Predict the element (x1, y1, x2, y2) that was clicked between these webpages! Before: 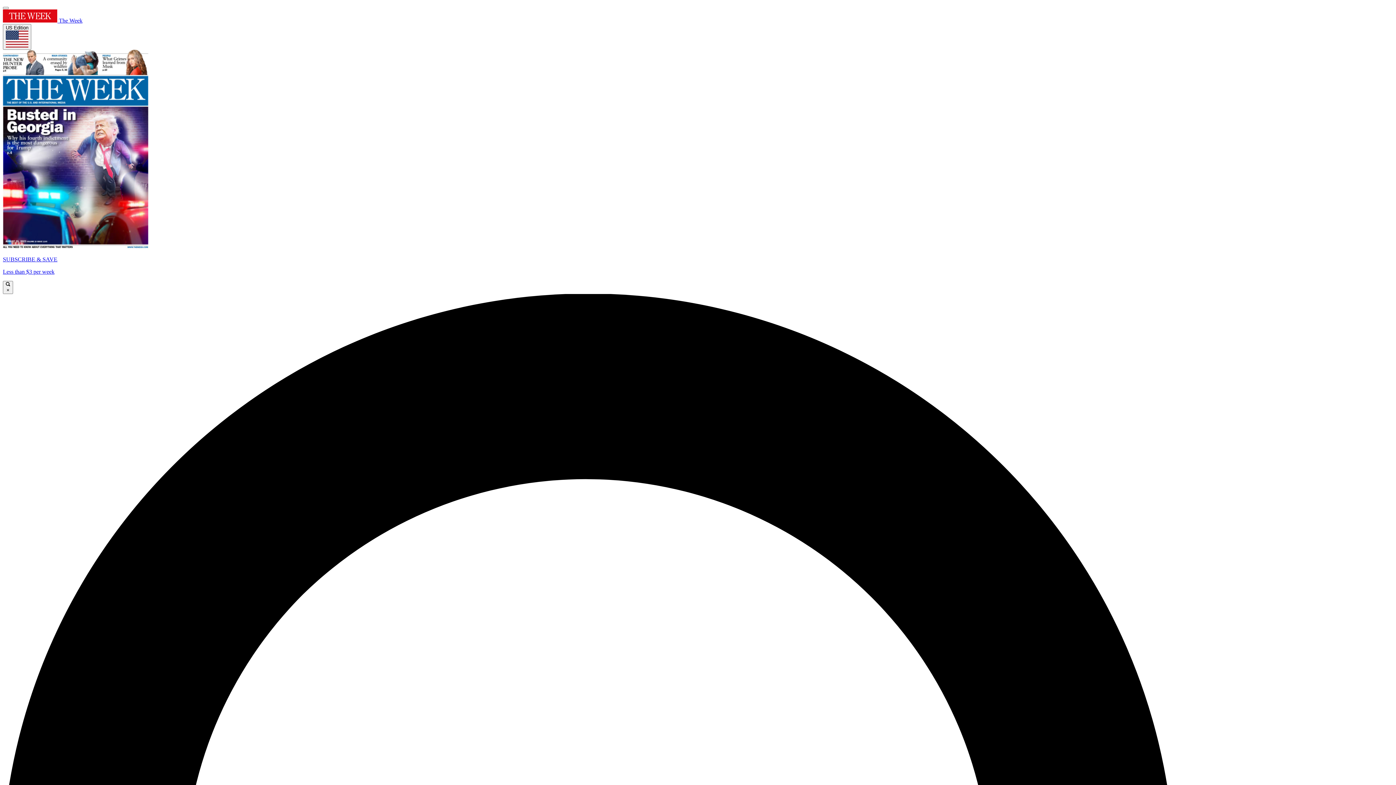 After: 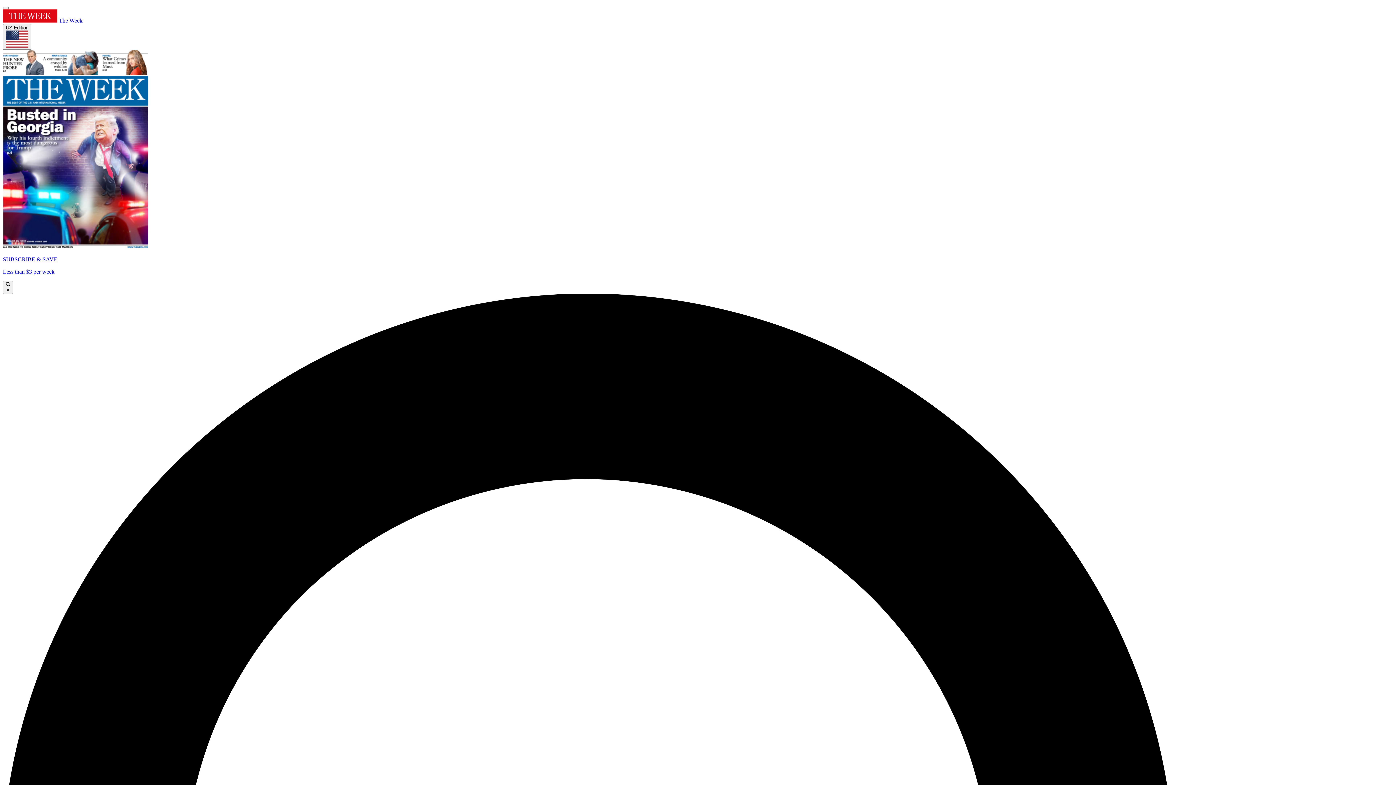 Action: bbox: (2, 49, 1393, 275) label: SUBSCRIBE & SAVE

Less than $3 per week